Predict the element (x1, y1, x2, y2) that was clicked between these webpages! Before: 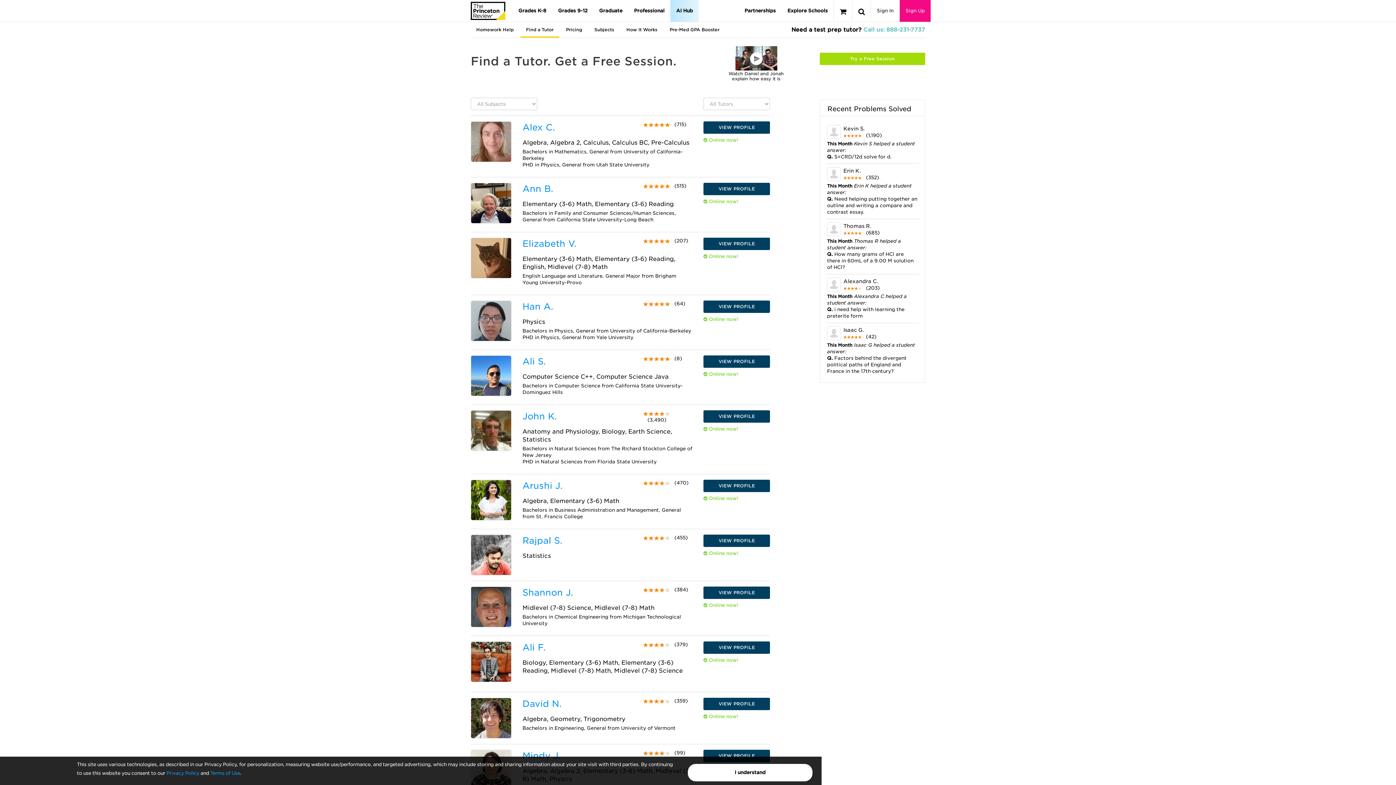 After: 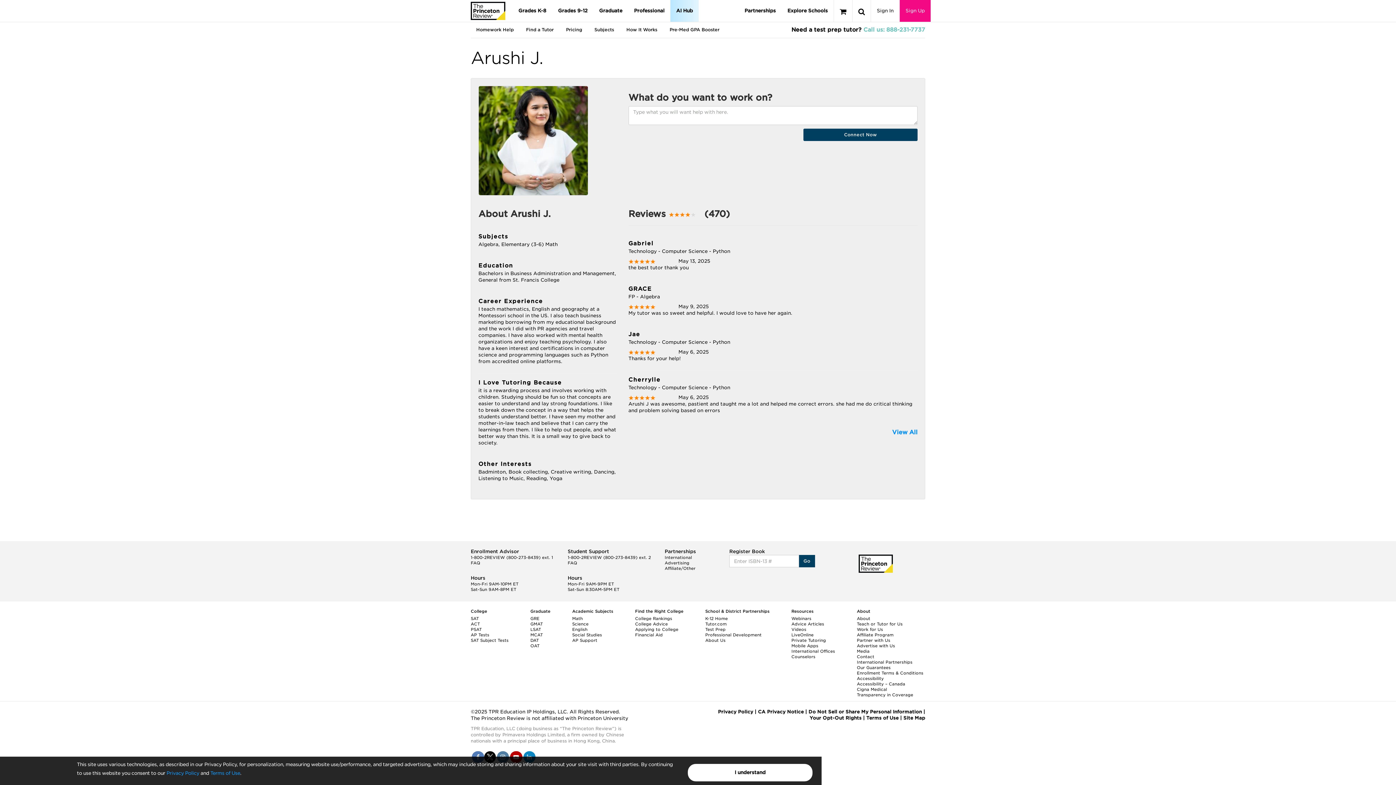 Action: bbox: (703, 480, 770, 492) label: VIEW PROFILE